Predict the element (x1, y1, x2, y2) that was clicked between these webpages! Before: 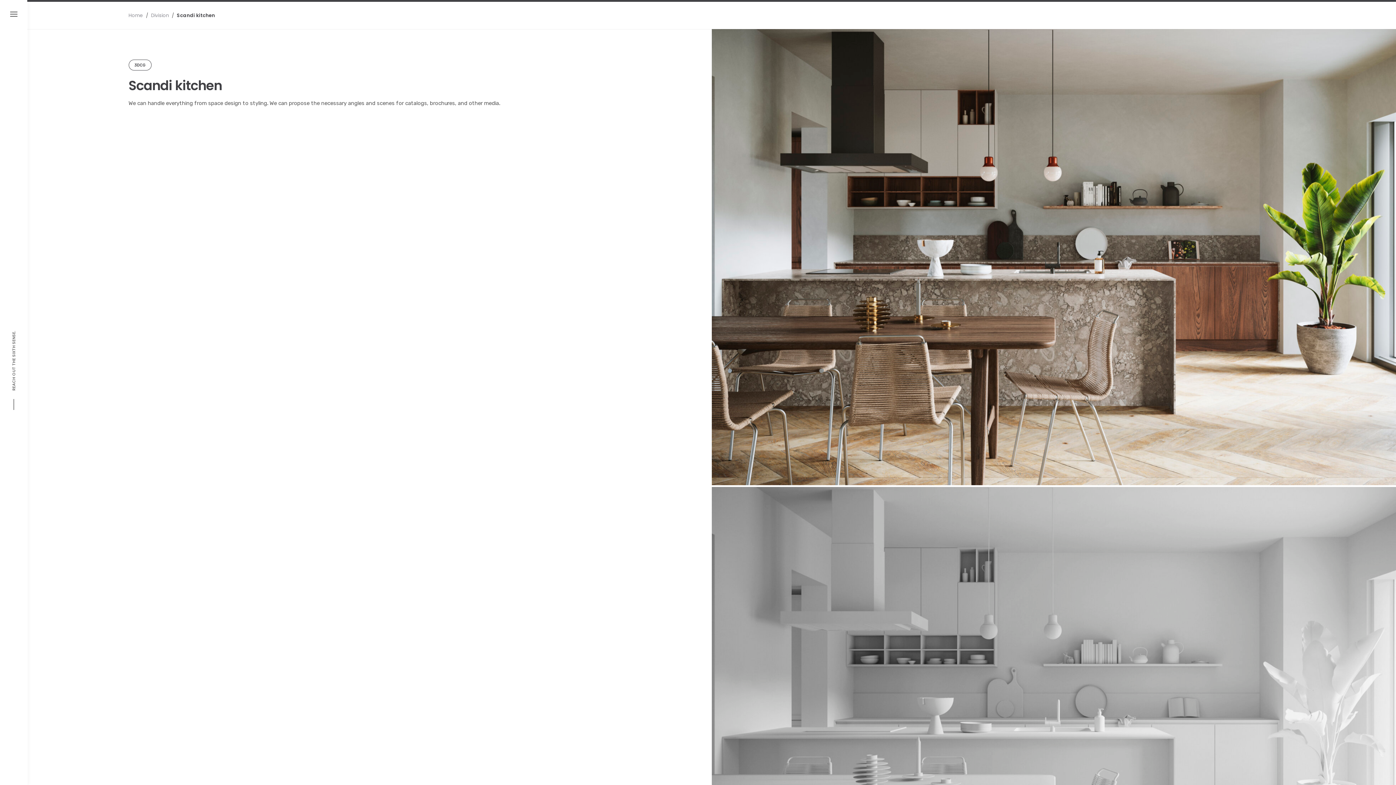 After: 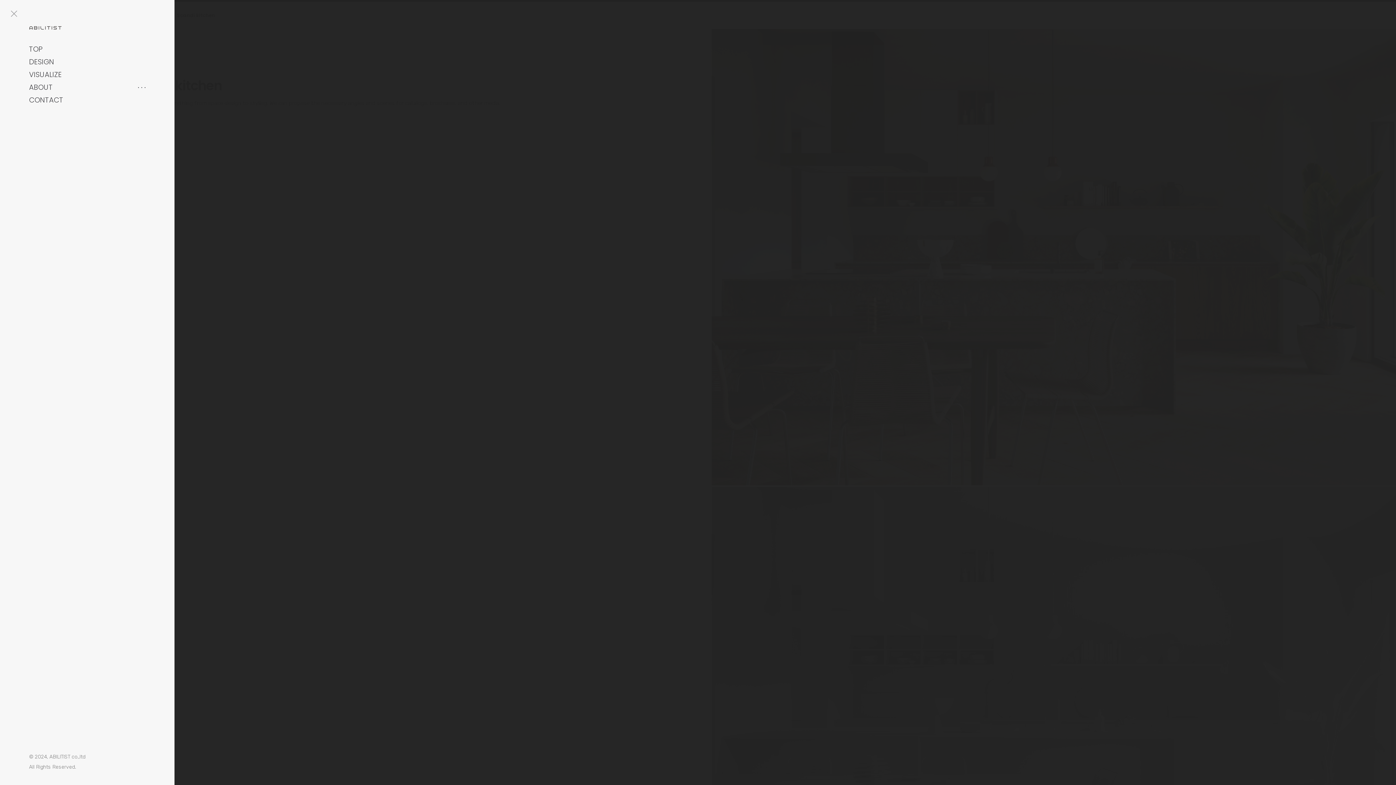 Action: bbox: (10, 11, 17, 16)